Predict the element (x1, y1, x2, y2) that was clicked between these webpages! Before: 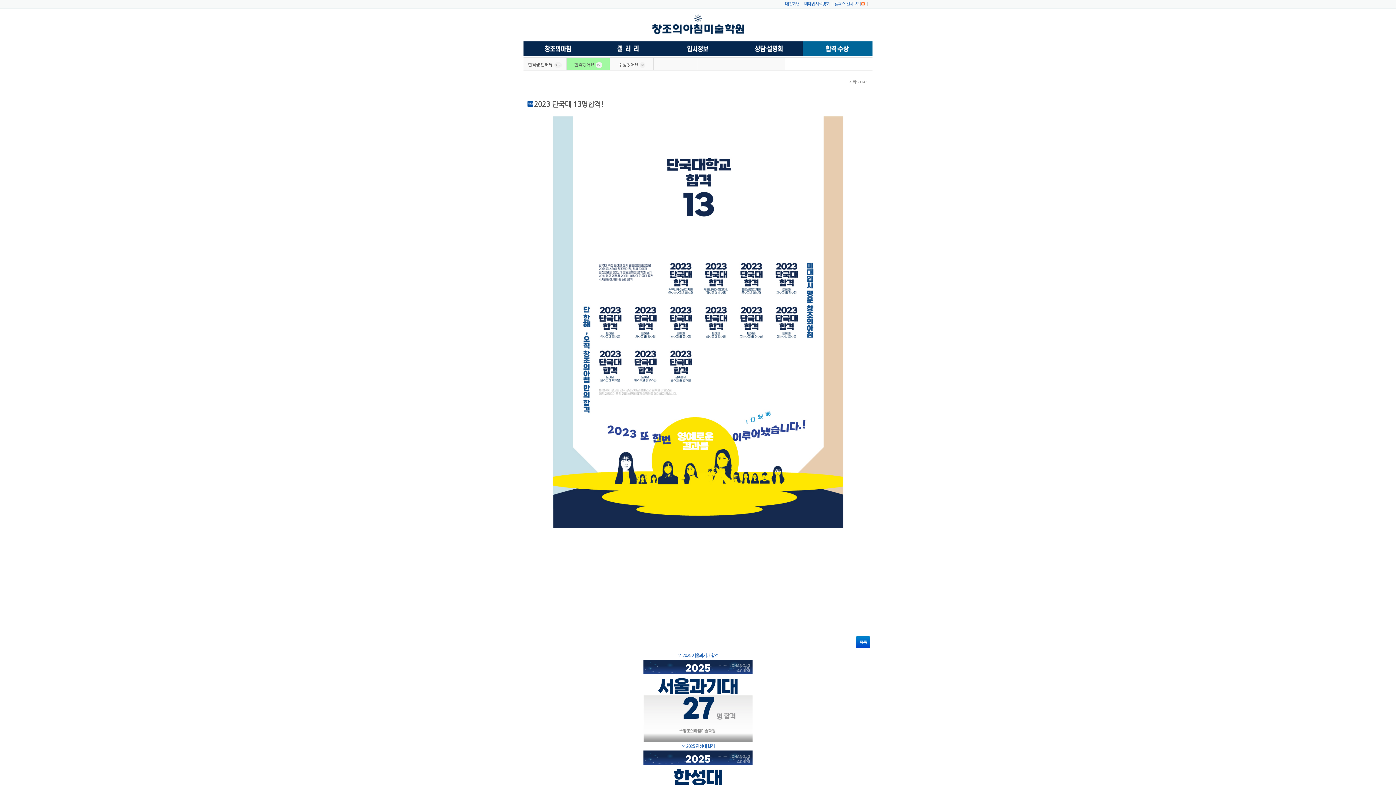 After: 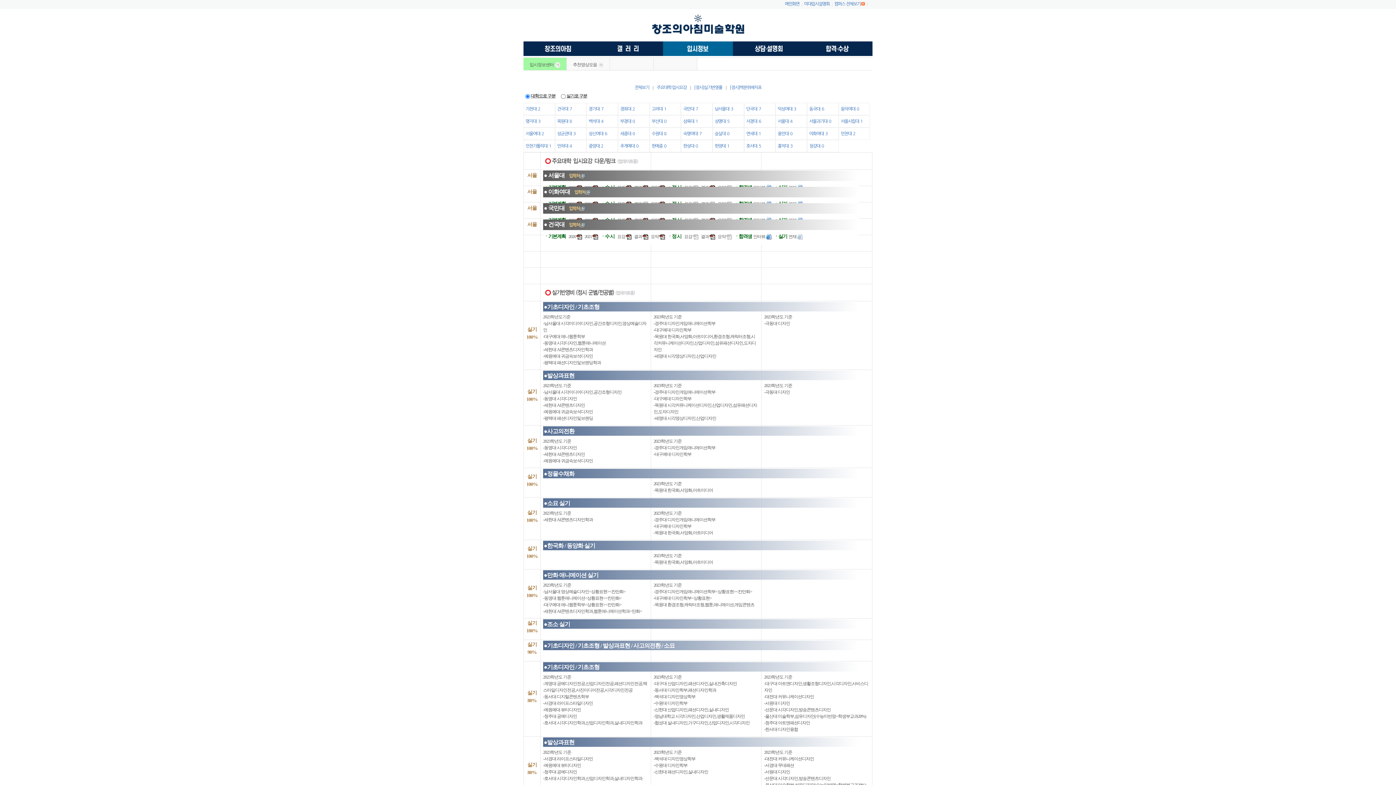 Action: bbox: (663, 41, 733, 56)